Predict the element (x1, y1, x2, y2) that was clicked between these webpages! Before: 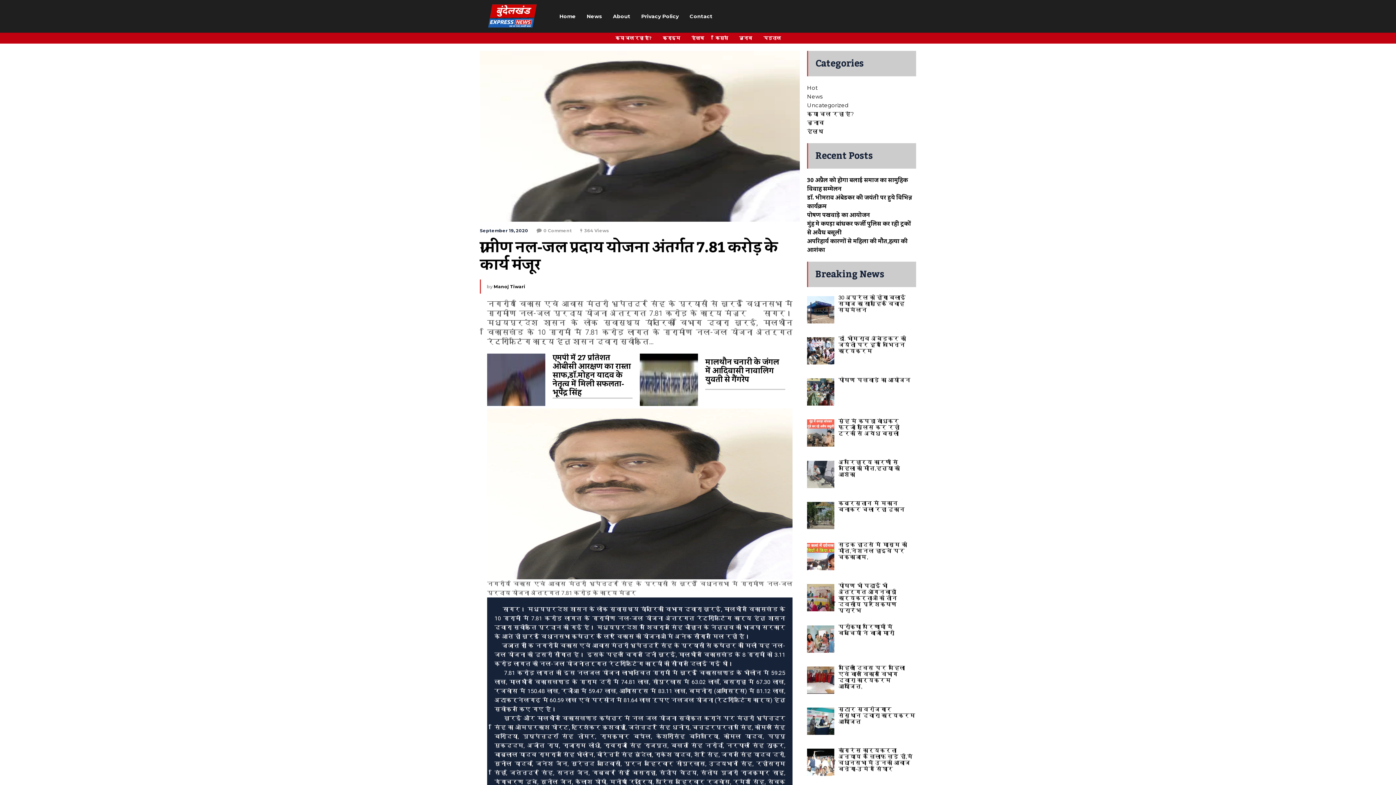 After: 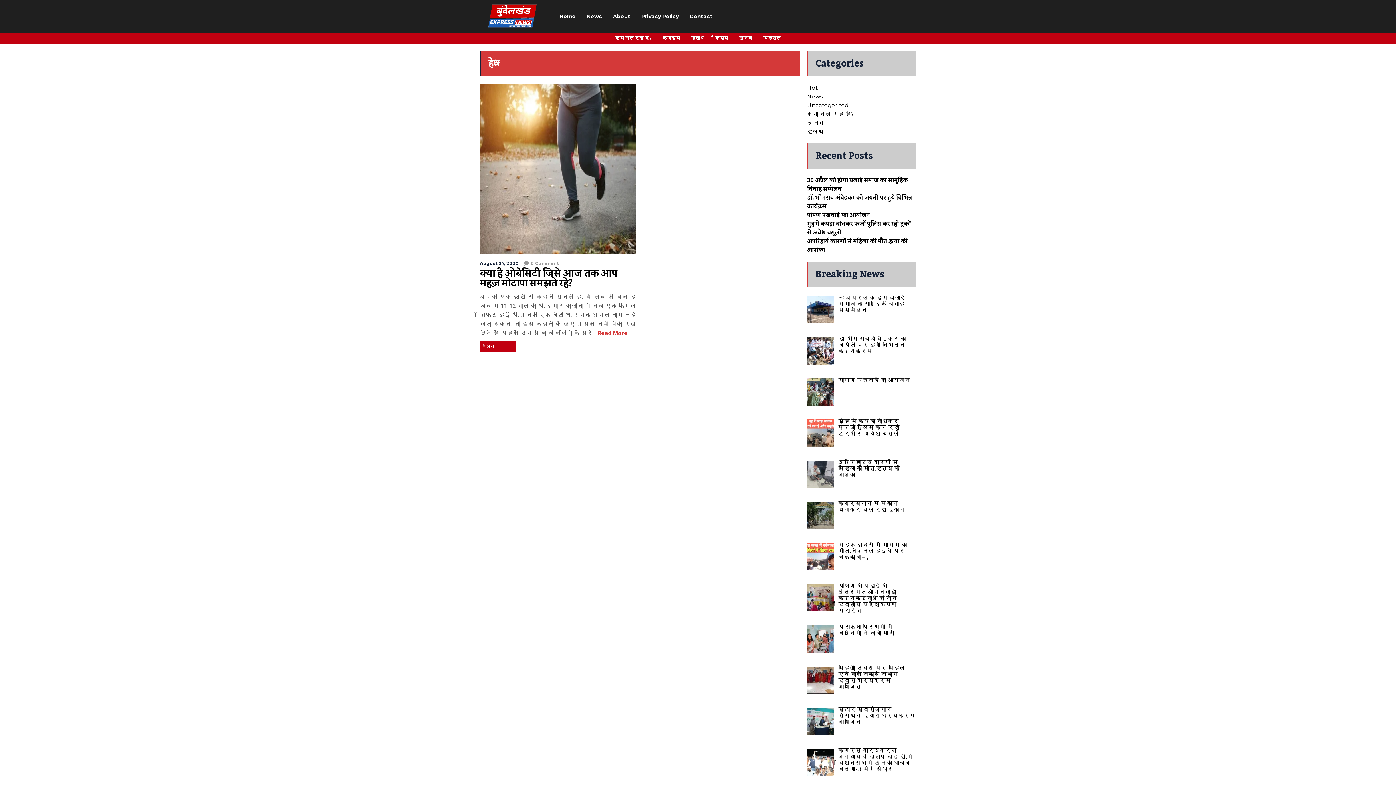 Action: bbox: (807, 128, 823, 134) label: हेल्थ